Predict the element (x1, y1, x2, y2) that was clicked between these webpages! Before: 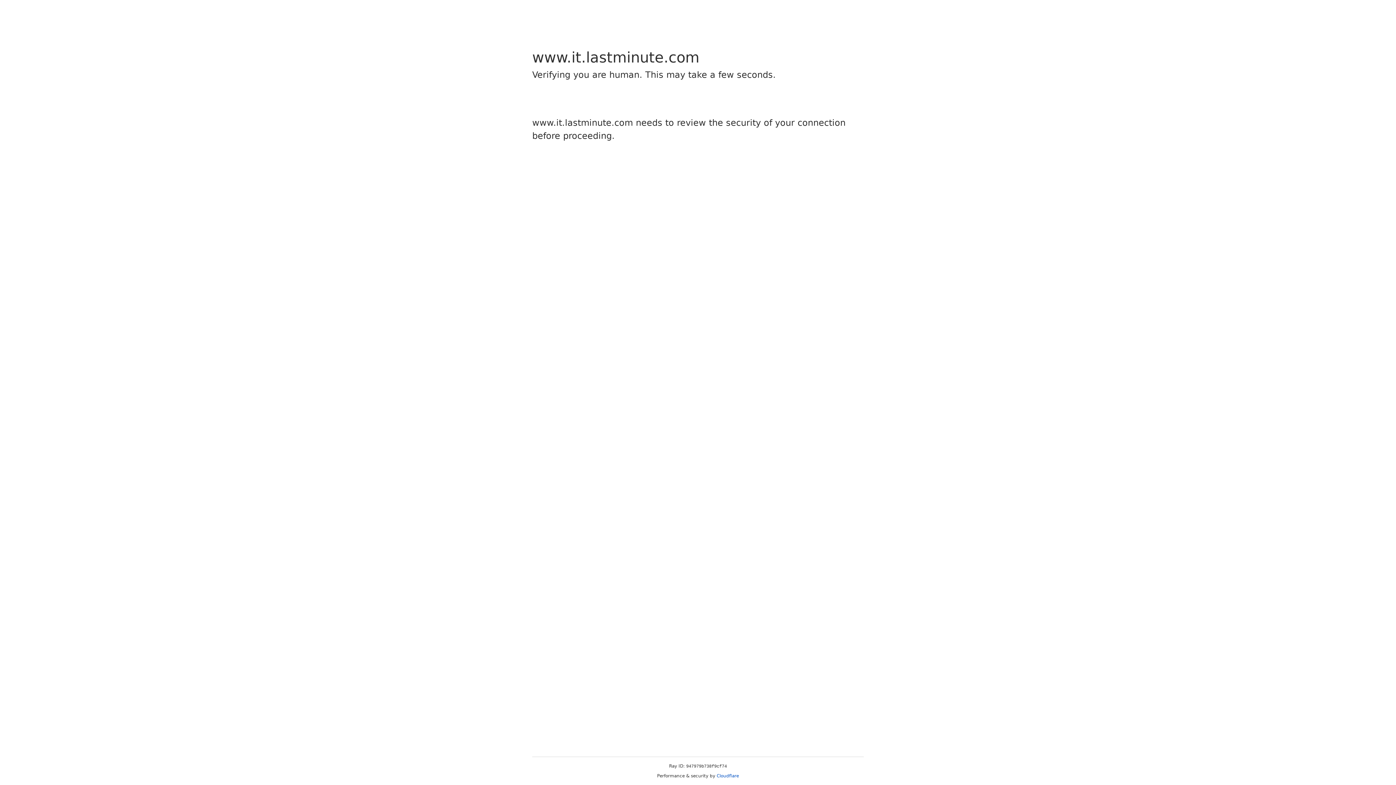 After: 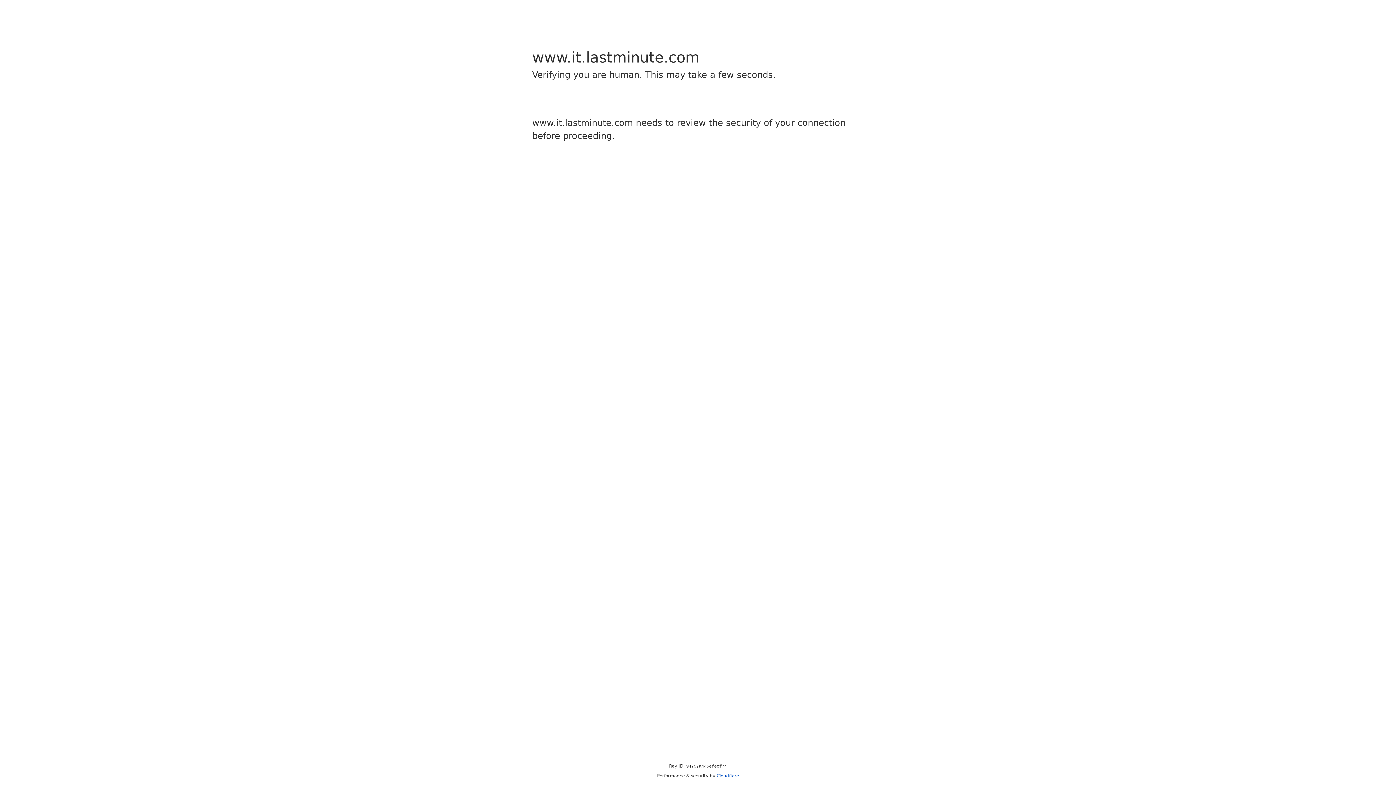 Action: label: Cloudflare bbox: (716, 773, 739, 778)